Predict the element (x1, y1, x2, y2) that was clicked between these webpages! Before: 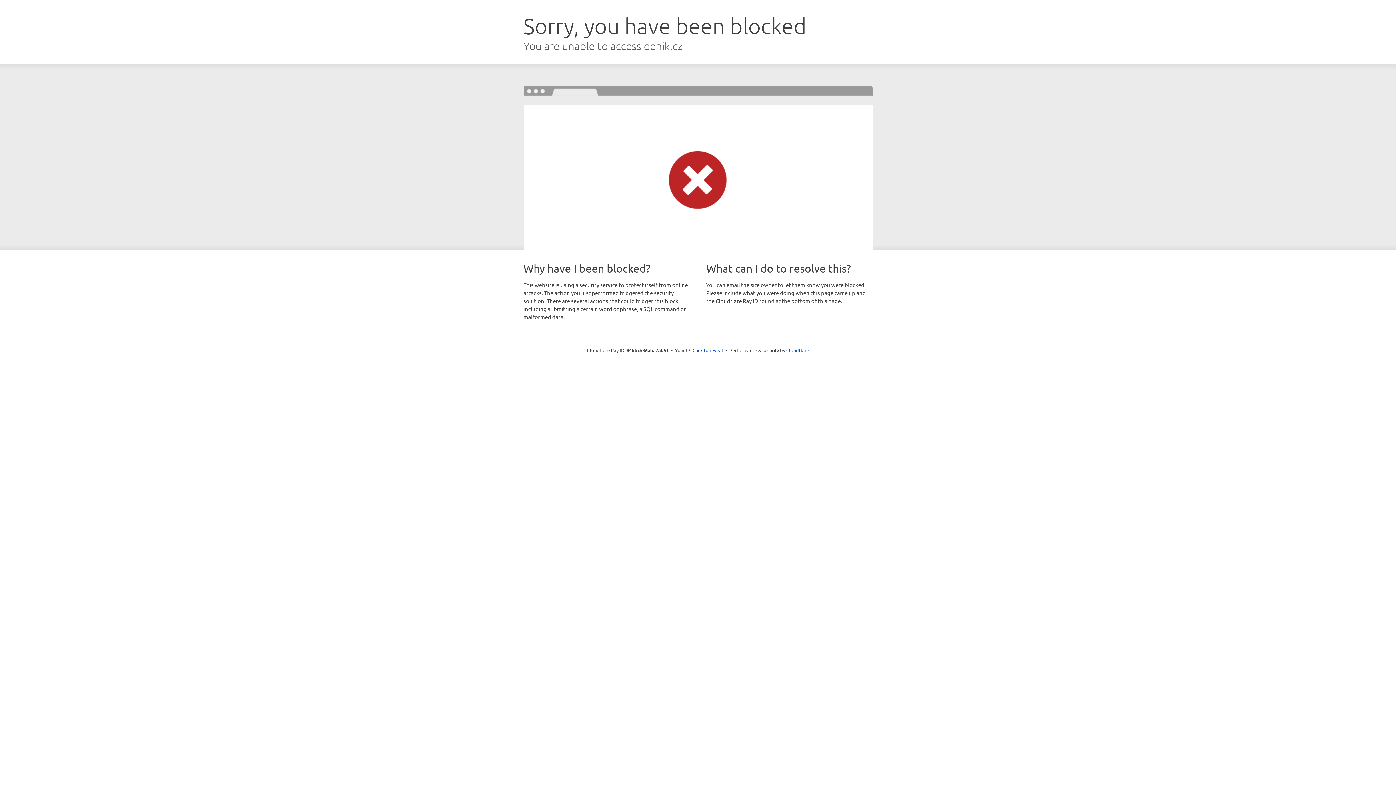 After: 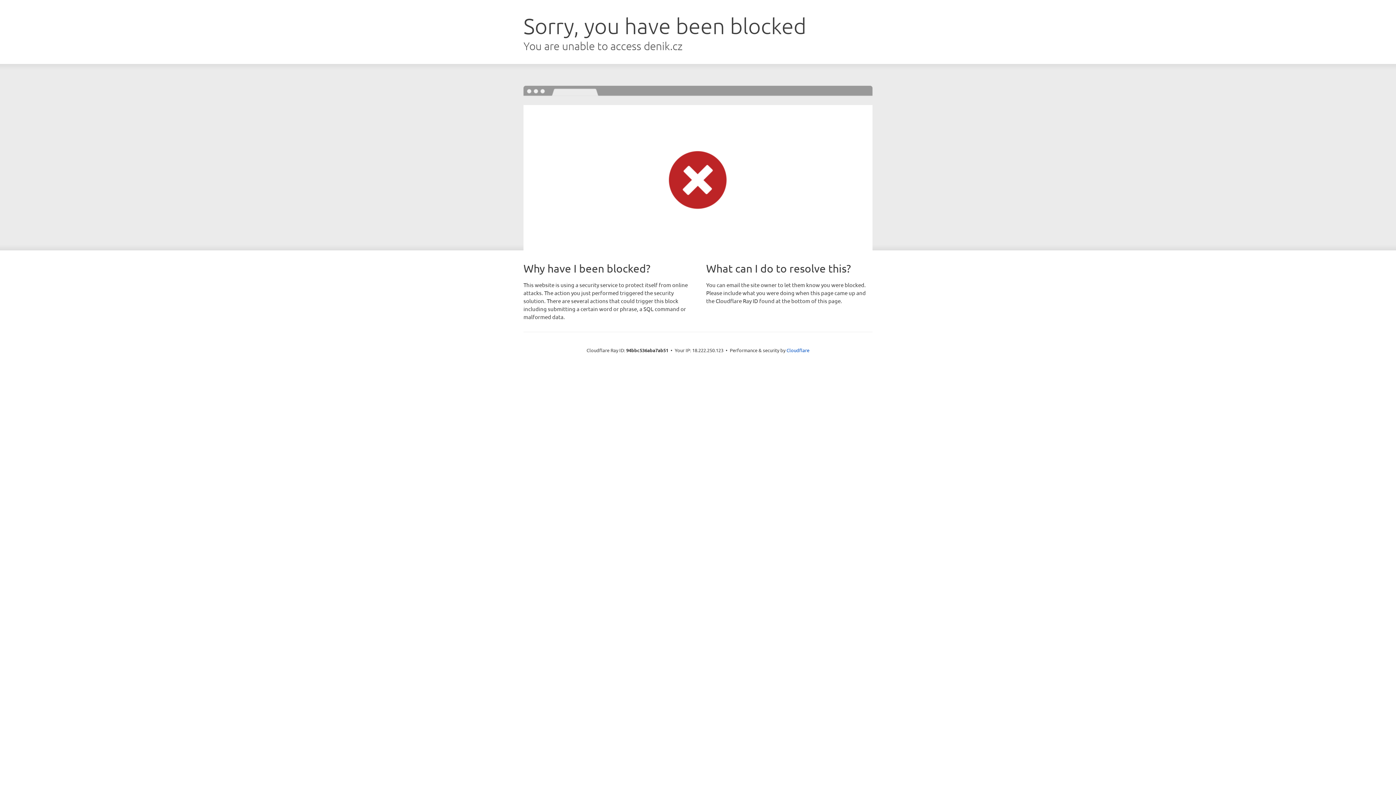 Action: bbox: (692, 346, 723, 353) label: Click to reveal